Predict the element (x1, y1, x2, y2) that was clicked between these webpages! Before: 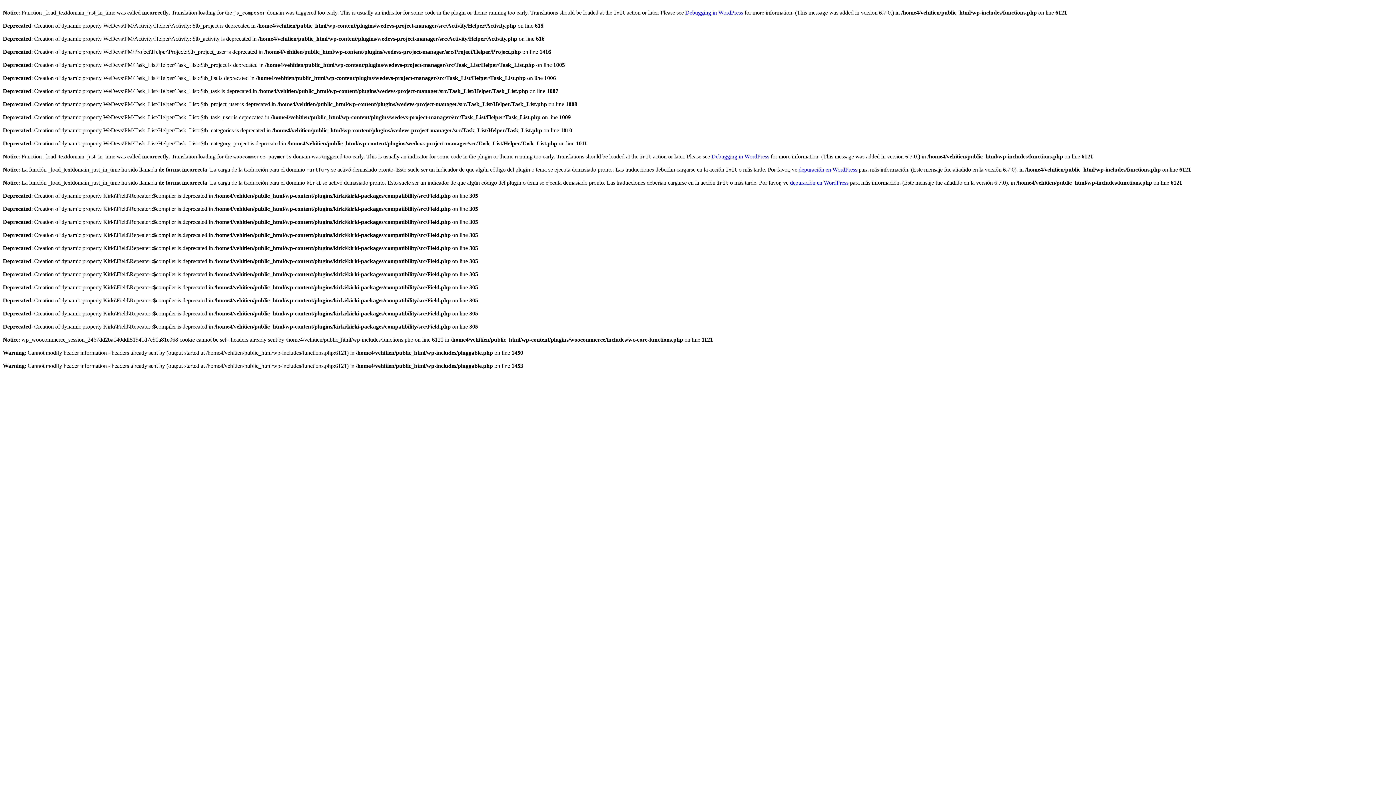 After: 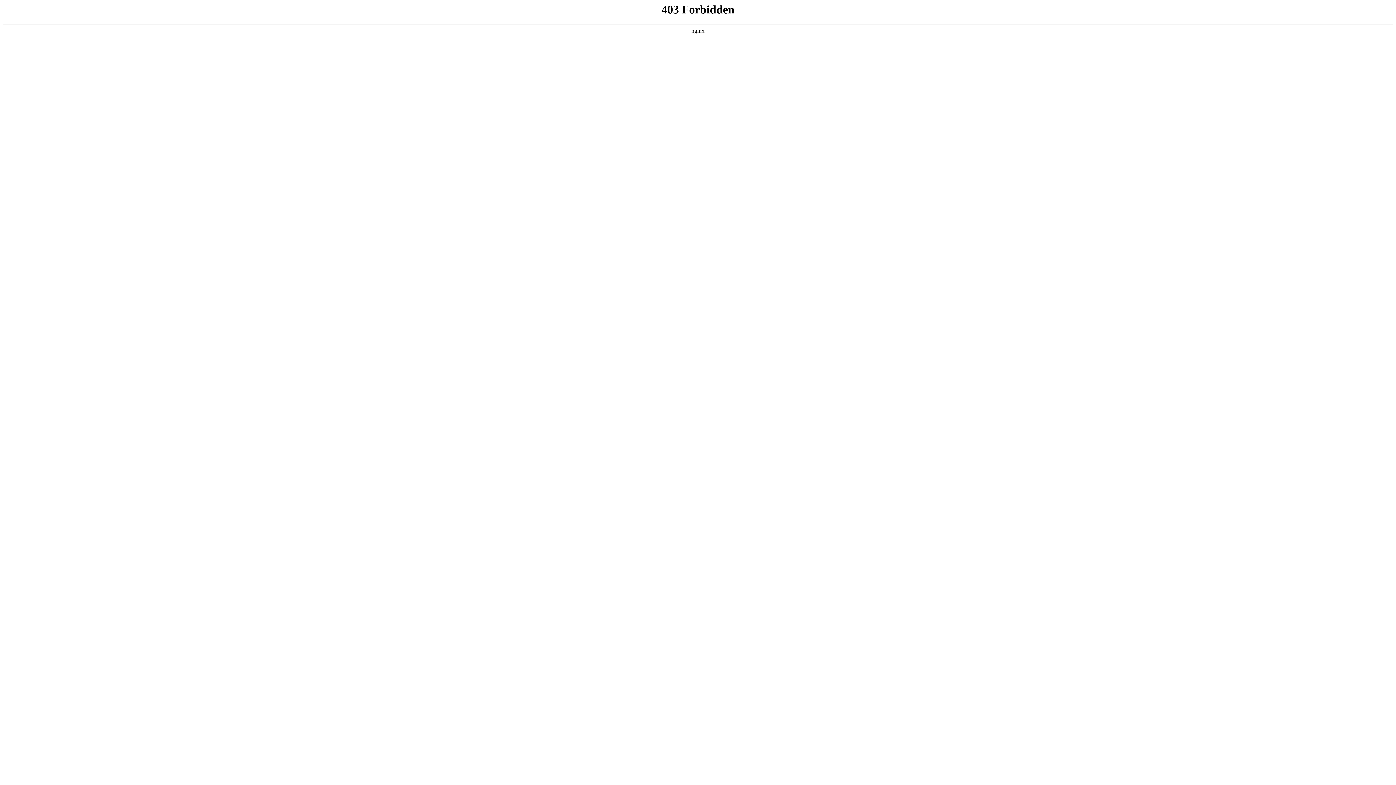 Action: label: Debugging in WordPress bbox: (685, 9, 743, 15)